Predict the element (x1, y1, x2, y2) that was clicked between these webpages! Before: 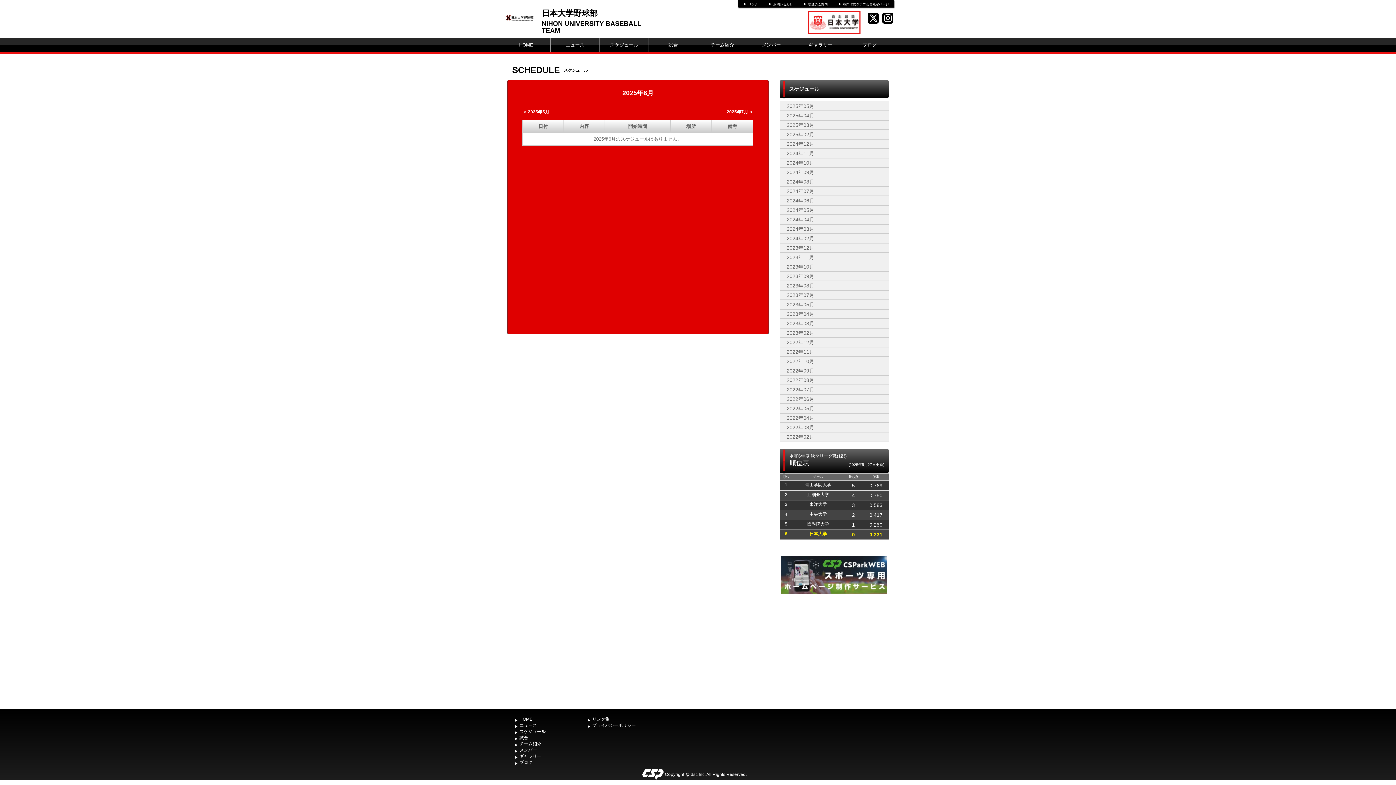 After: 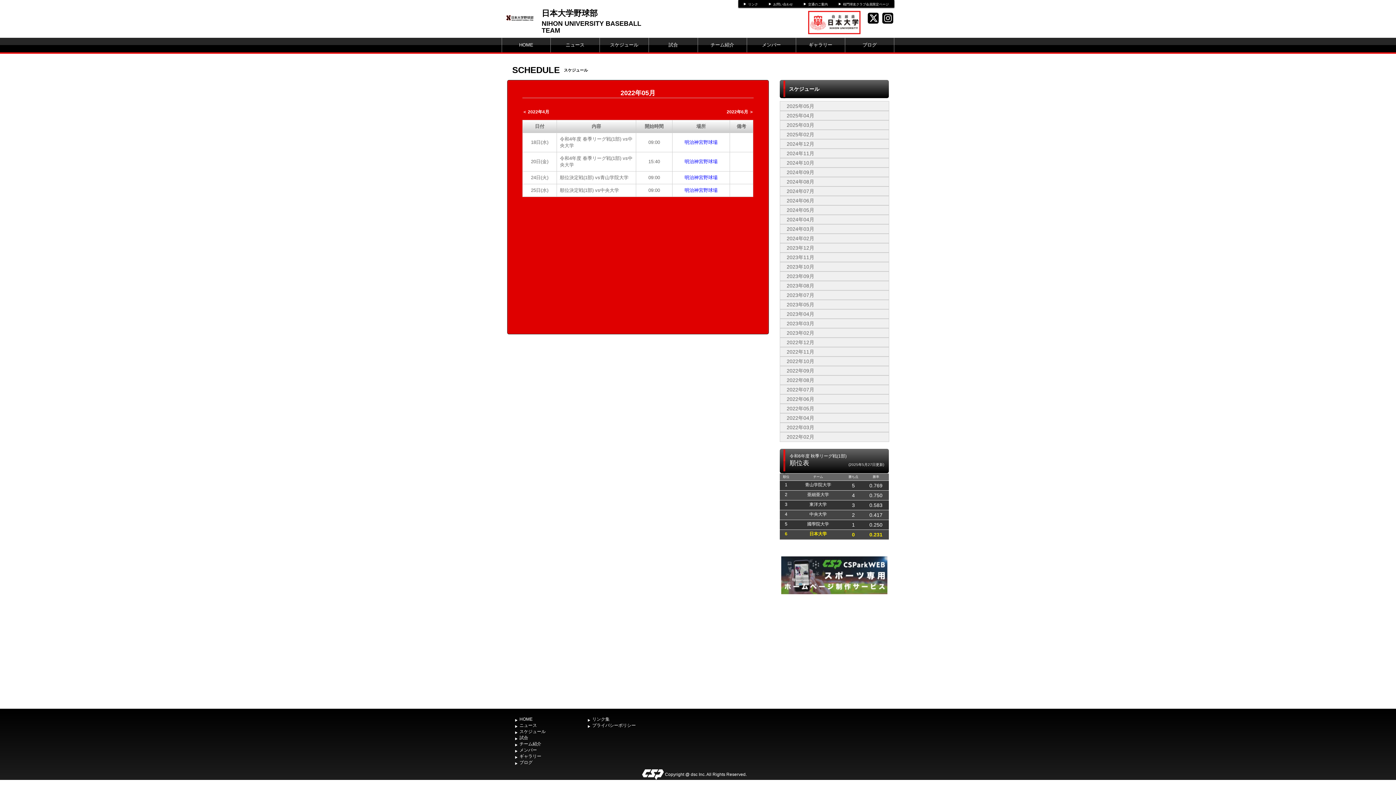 Action: label: 2022年05月 bbox: (786, 405, 814, 411)